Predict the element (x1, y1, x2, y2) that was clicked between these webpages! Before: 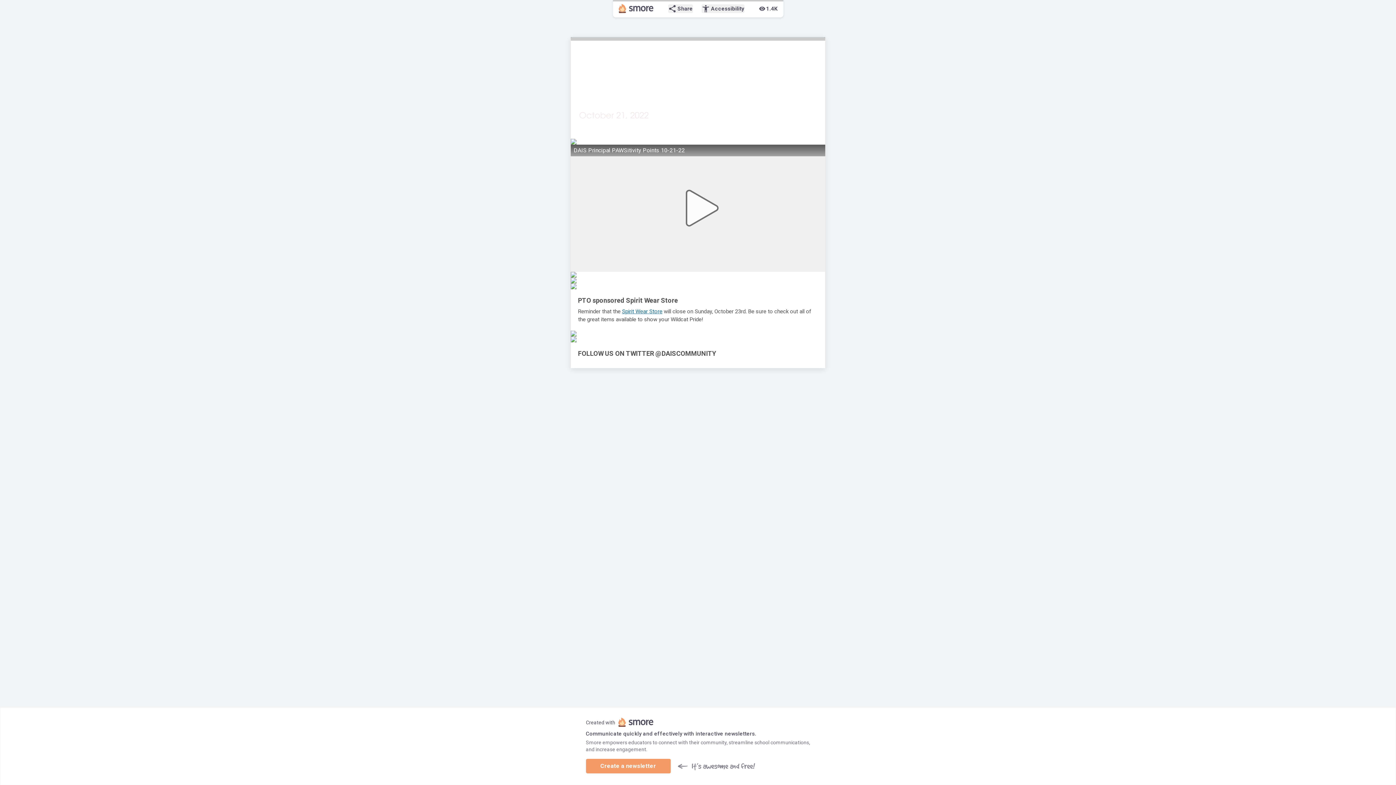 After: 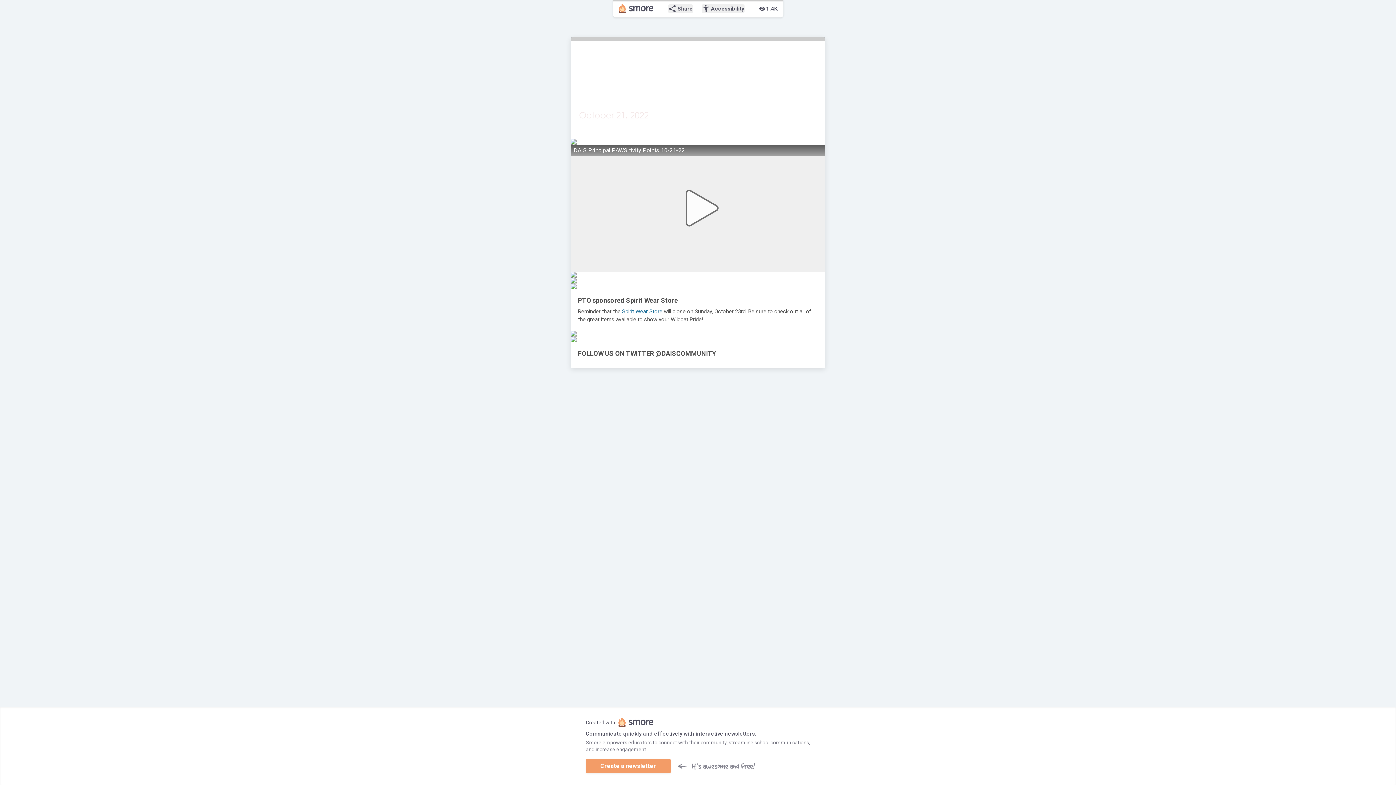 Action: bbox: (570, 277, 825, 283)